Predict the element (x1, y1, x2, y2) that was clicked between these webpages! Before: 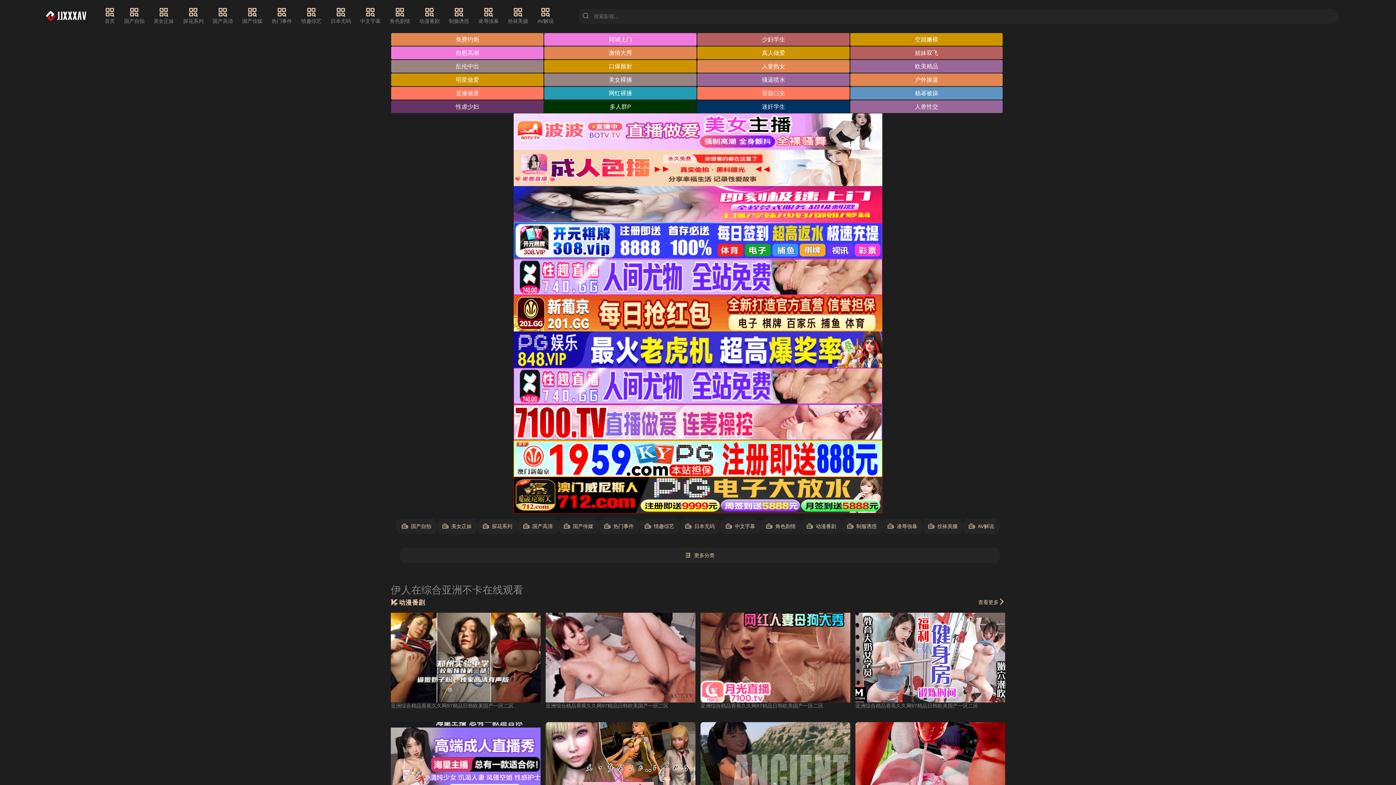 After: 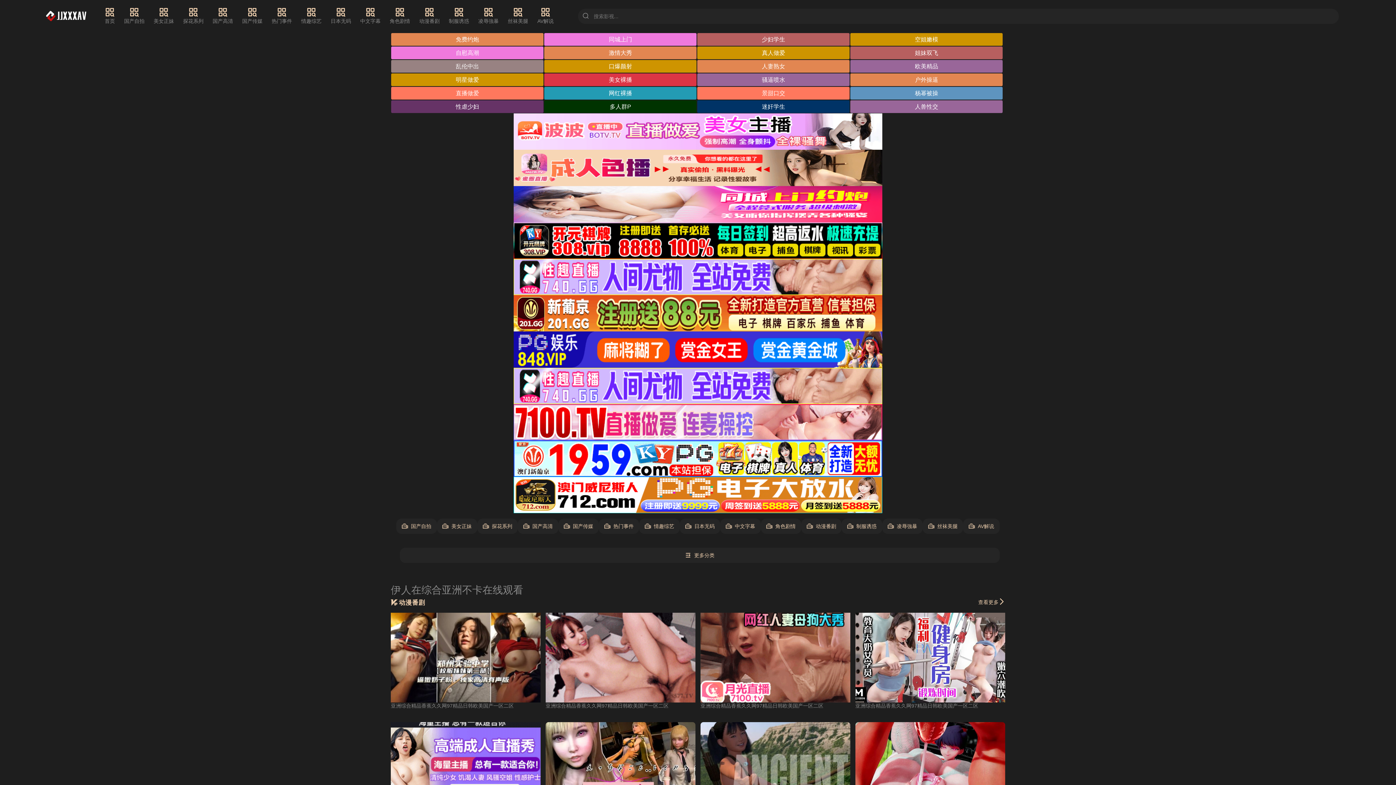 Action: label: 美女裸播 bbox: (544, 73, 696, 86)